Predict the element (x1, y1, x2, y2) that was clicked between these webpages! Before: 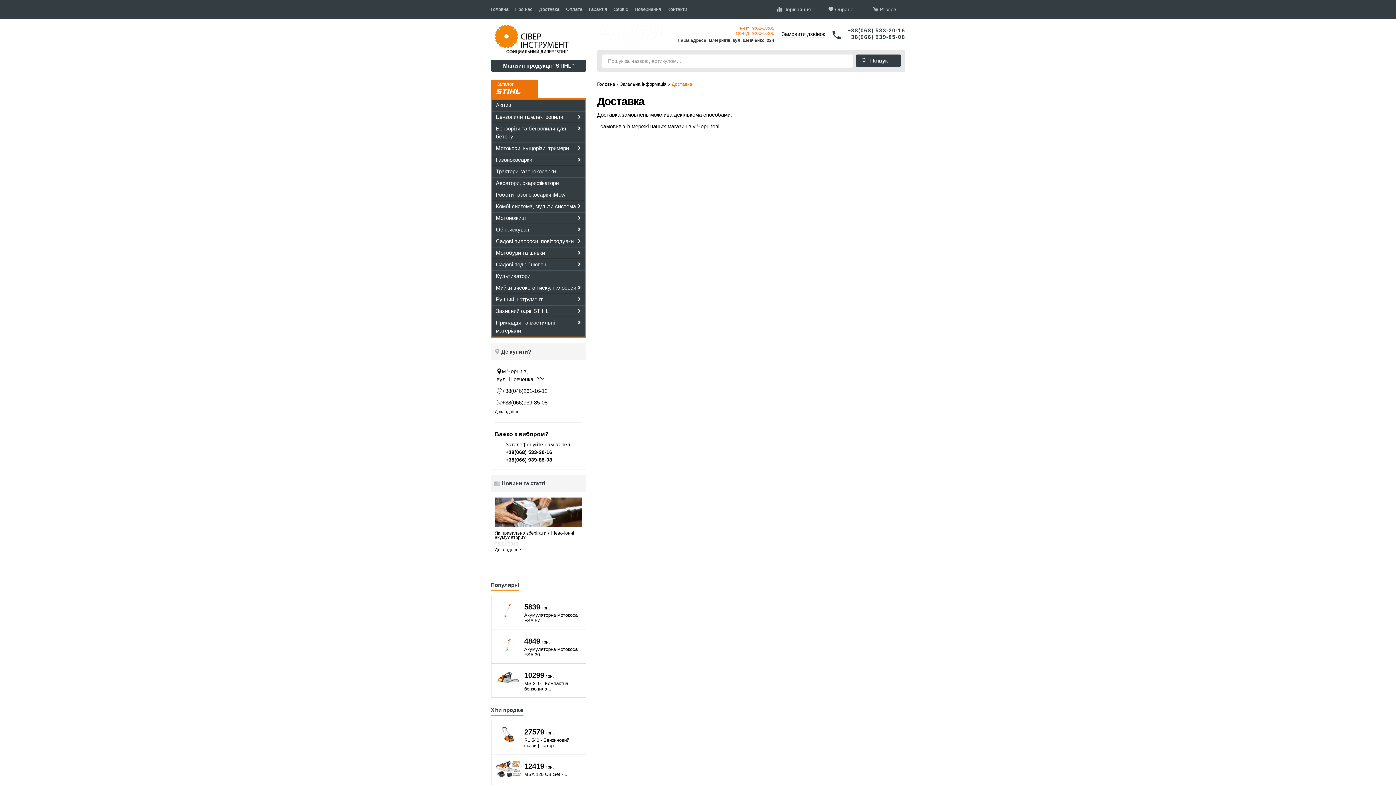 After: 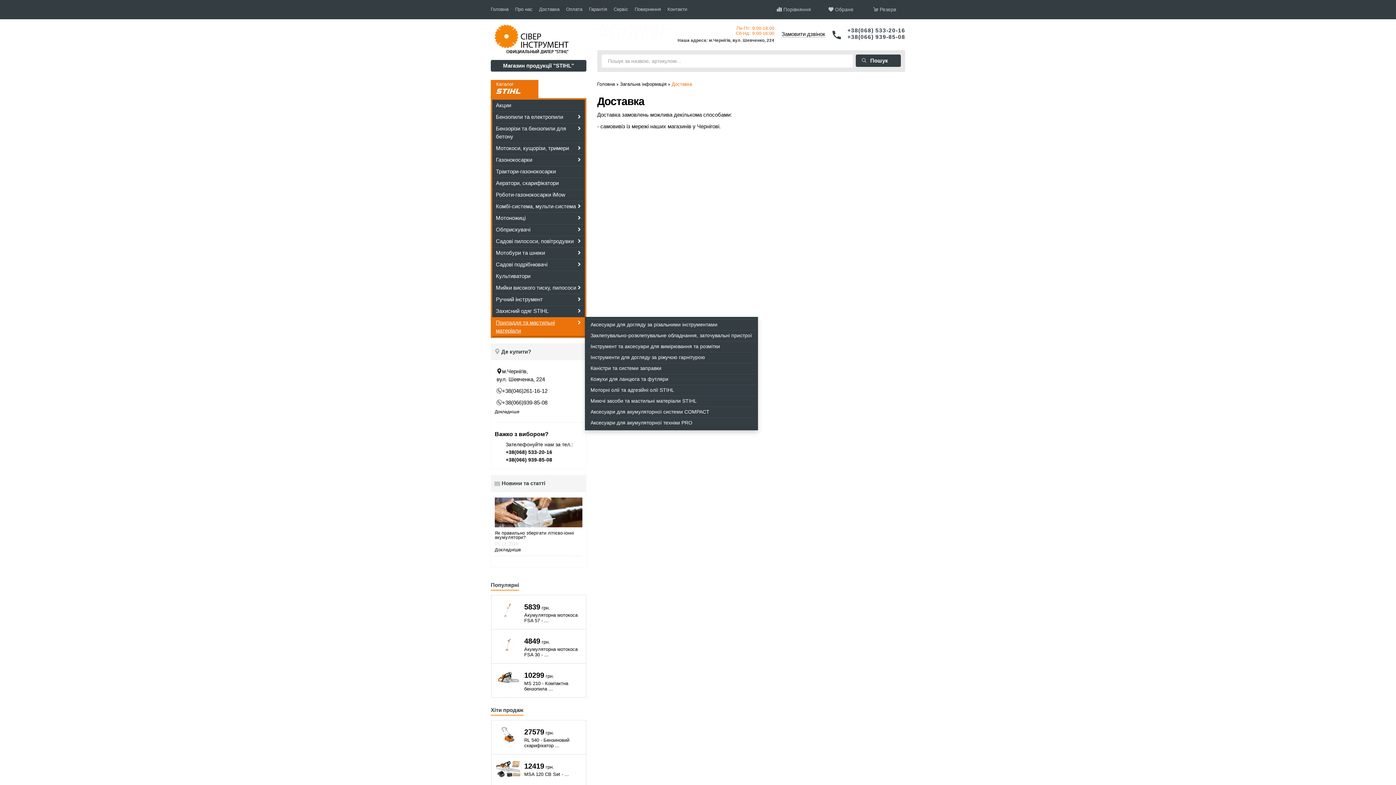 Action: bbox: (492, 317, 584, 336) label: Приладдя та мастильні матеріали